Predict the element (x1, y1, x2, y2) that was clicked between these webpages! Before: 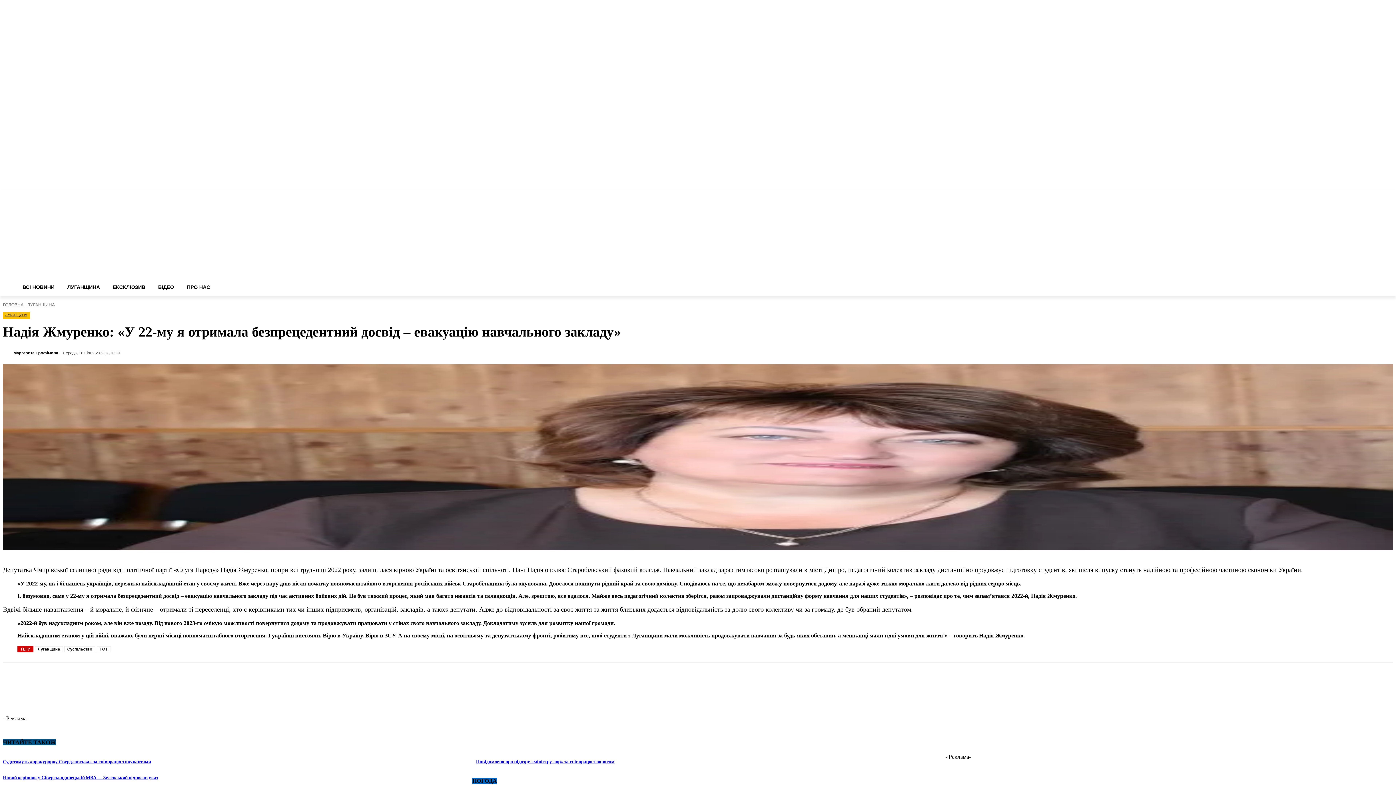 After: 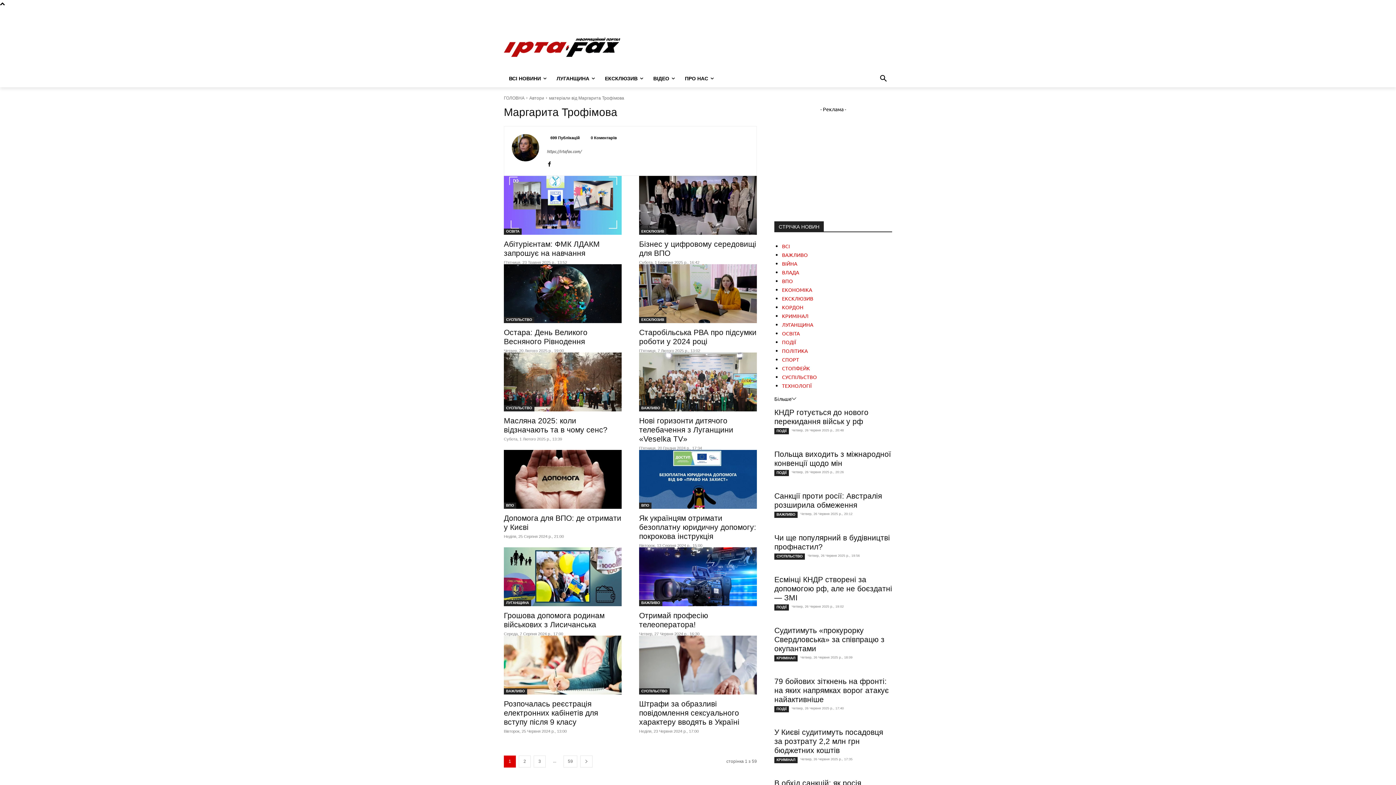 Action: bbox: (2, 349, 12, 356)